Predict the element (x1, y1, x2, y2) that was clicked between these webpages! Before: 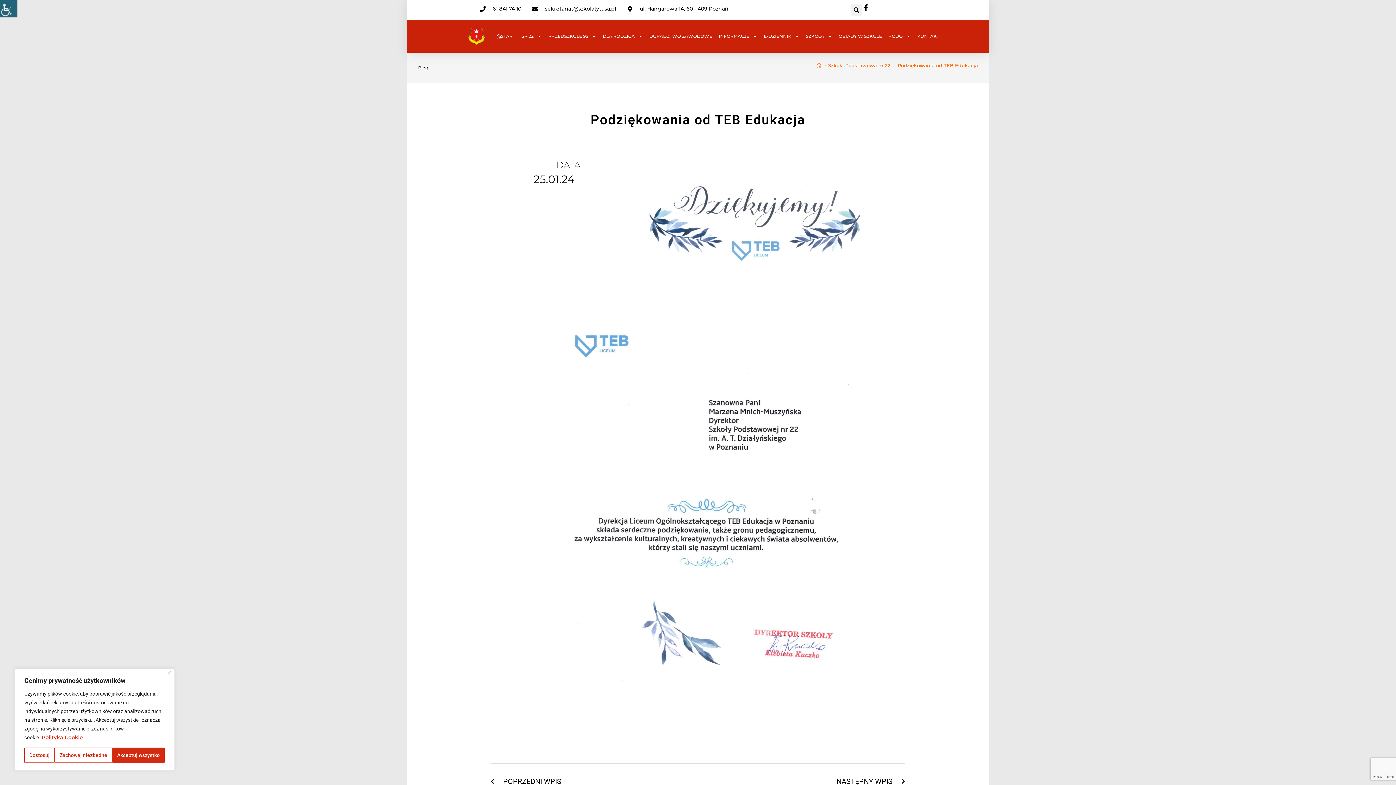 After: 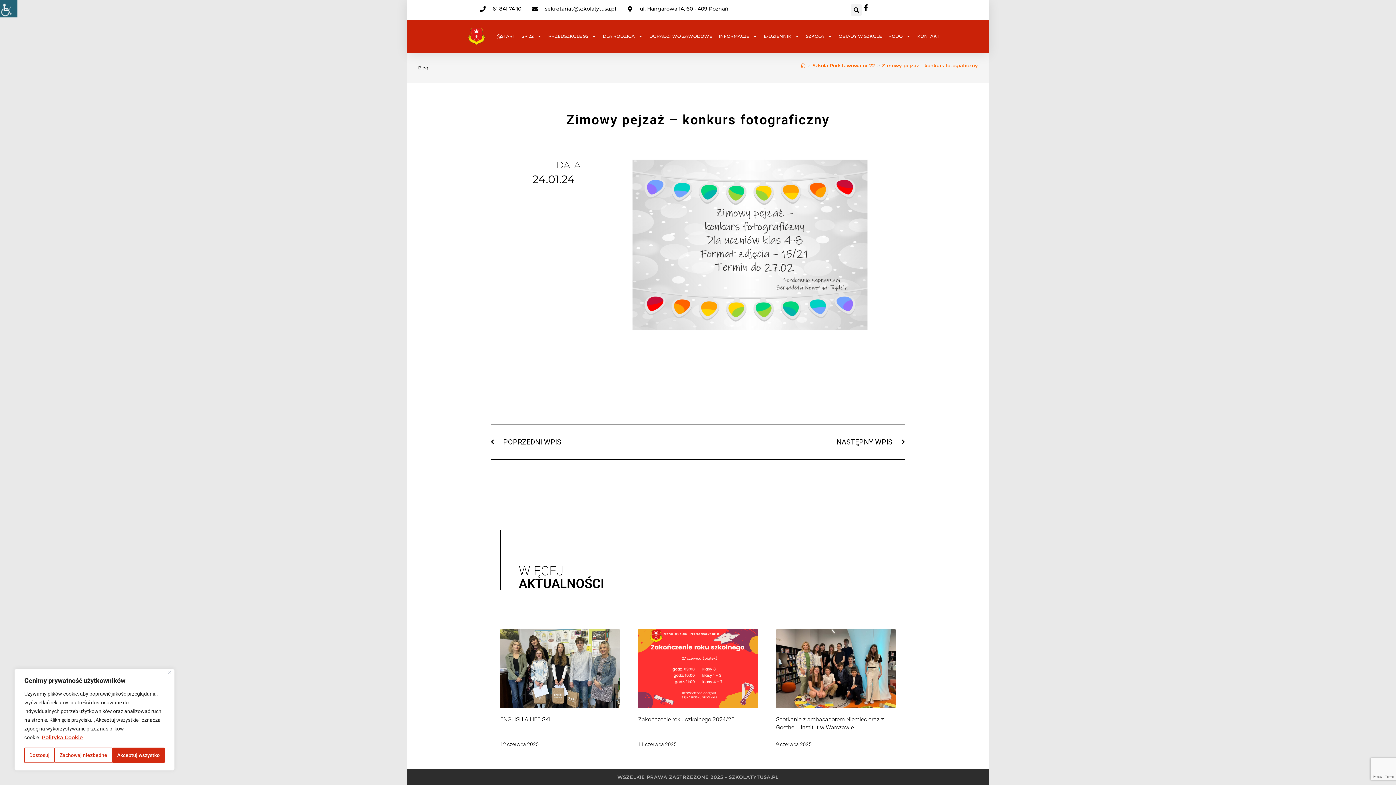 Action: label: Prev
POPRZEDNI WPIS bbox: (490, 775, 698, 788)